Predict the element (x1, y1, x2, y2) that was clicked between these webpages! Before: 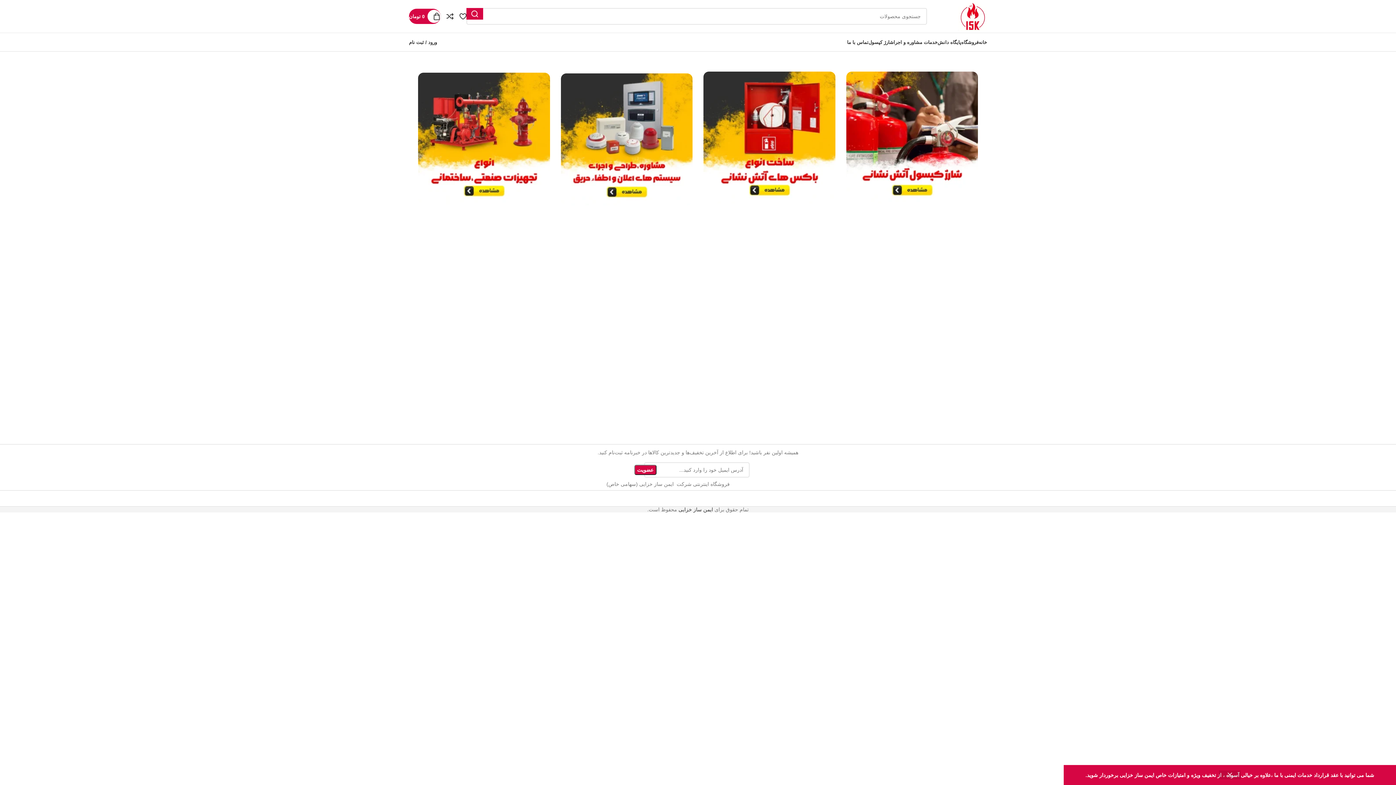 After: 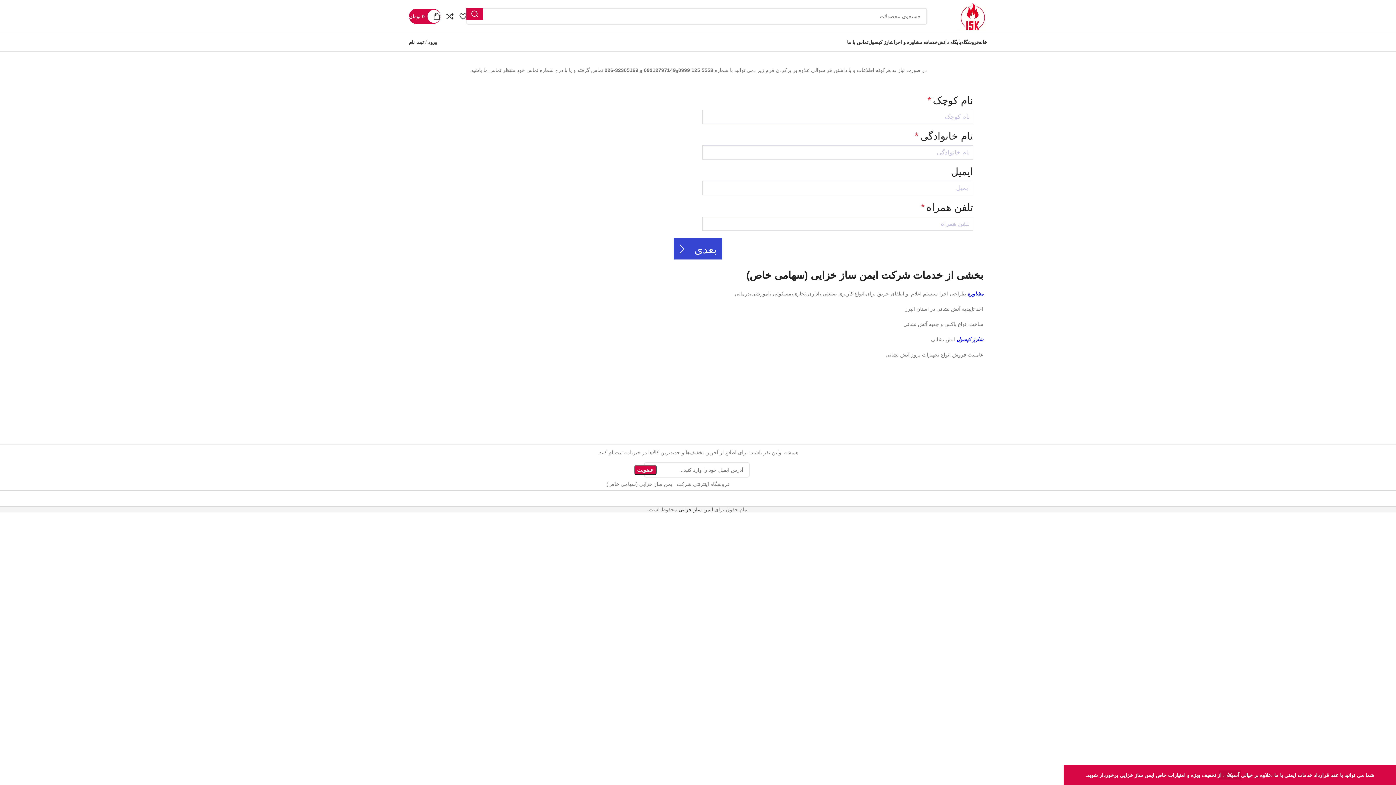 Action: bbox: (847, 34, 868, 49) label: تماس با ما